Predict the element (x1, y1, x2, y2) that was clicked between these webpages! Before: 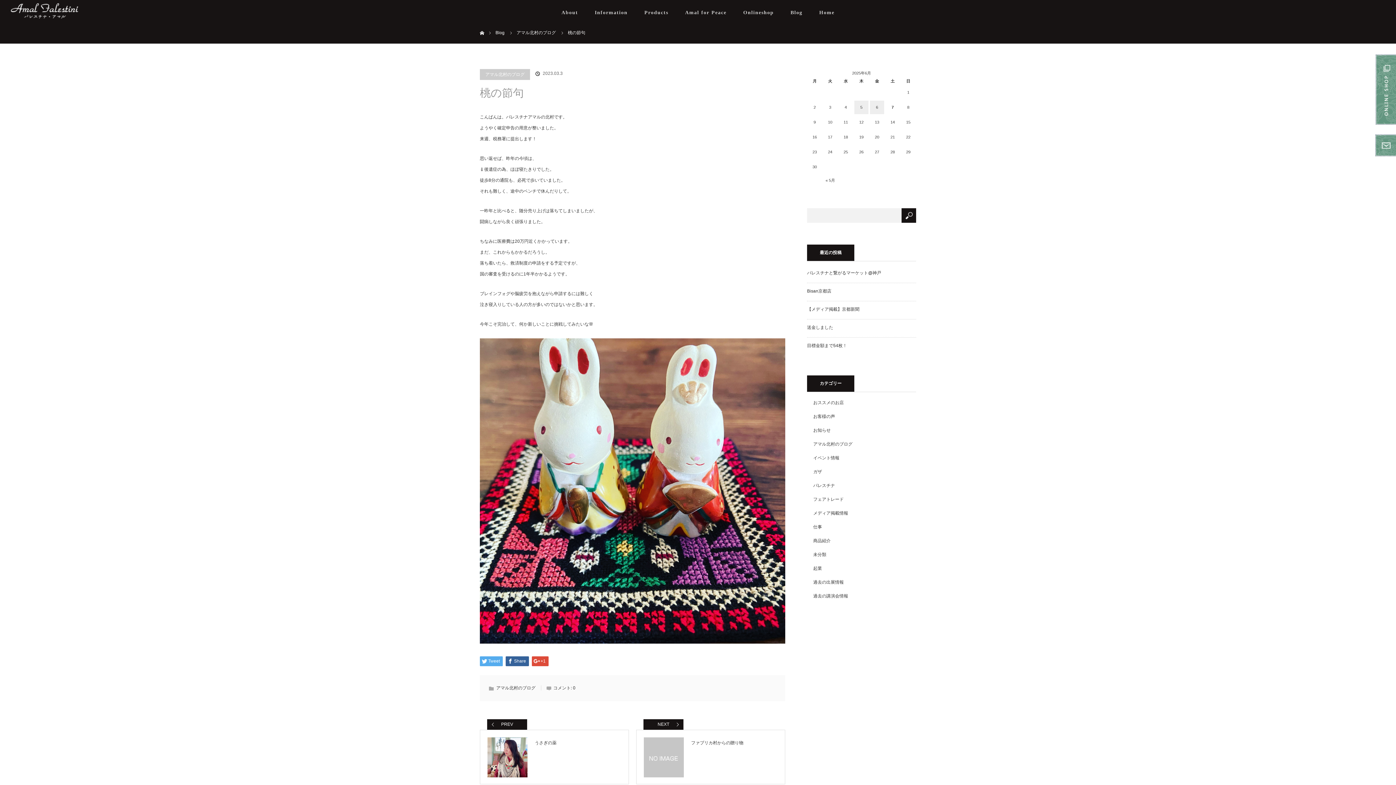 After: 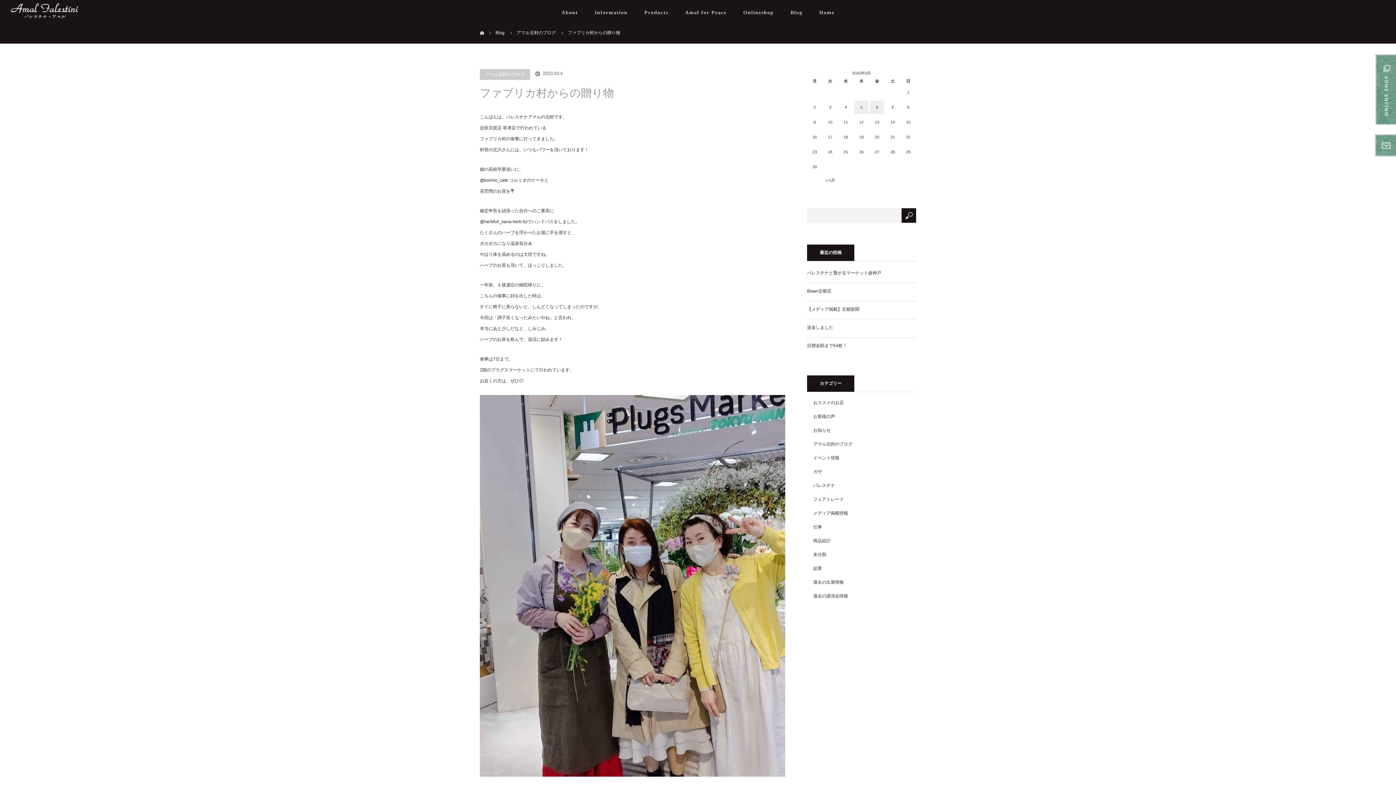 Action: label: ファブリカ村からの贈り物 bbox: (636, 730, 785, 784)